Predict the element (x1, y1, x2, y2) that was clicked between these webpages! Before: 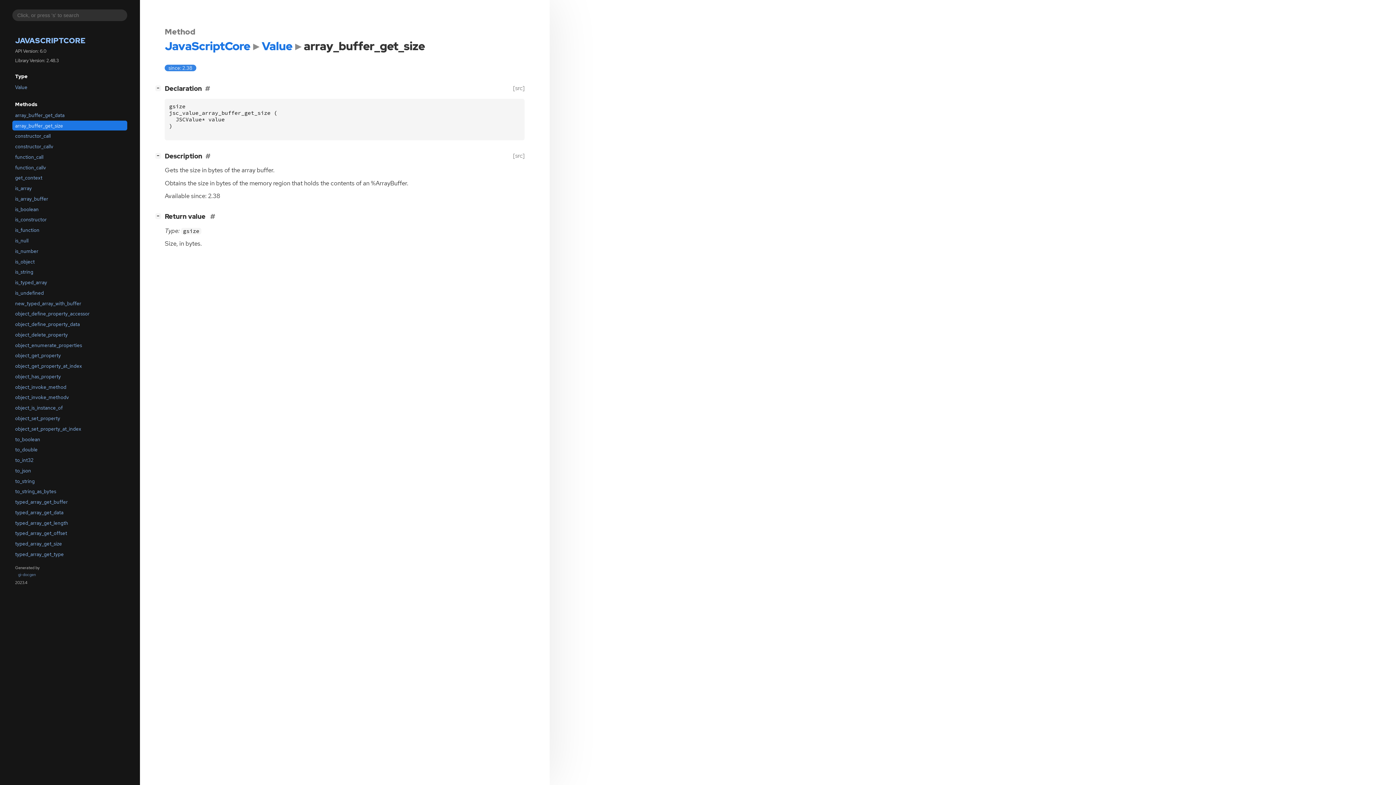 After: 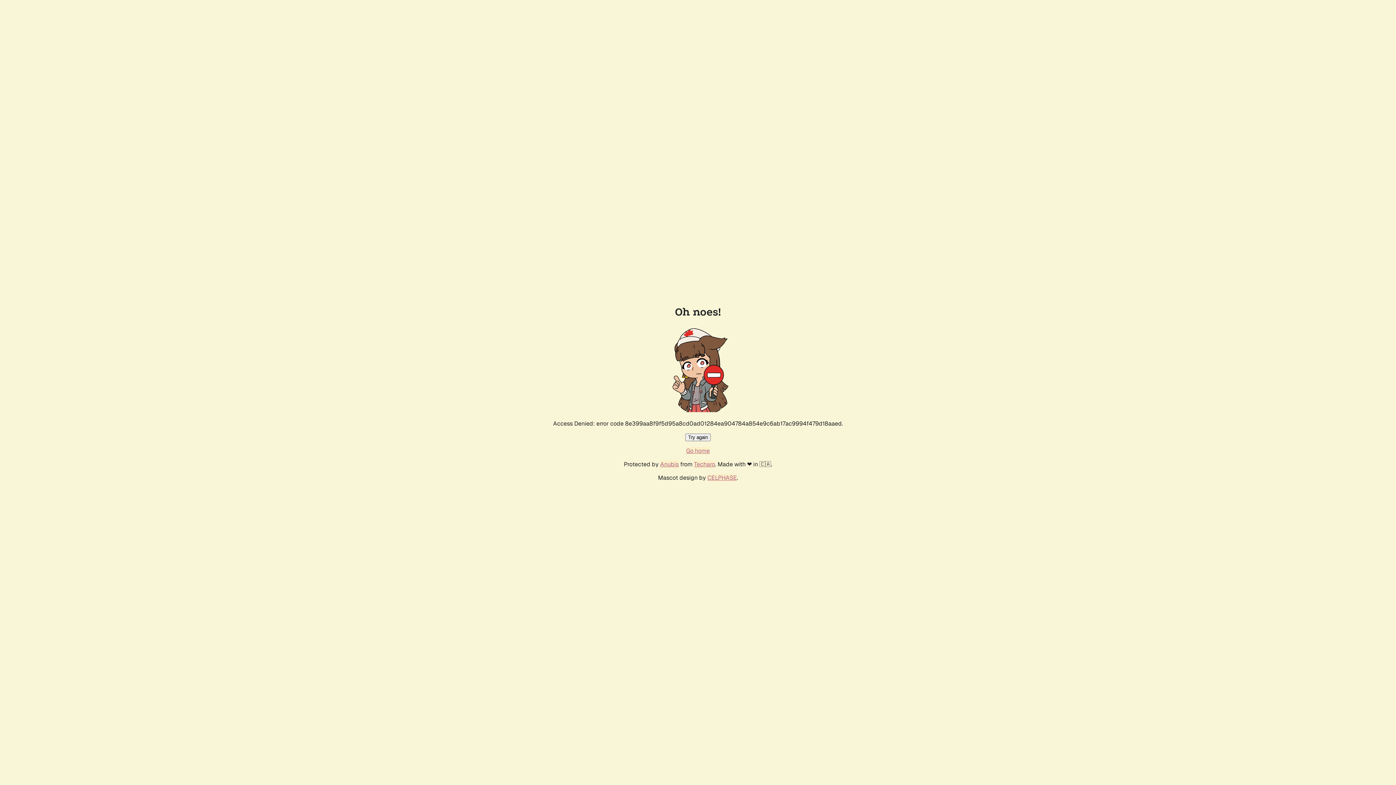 Action: bbox: (15, 570, 124, 579) label: gi-docgen